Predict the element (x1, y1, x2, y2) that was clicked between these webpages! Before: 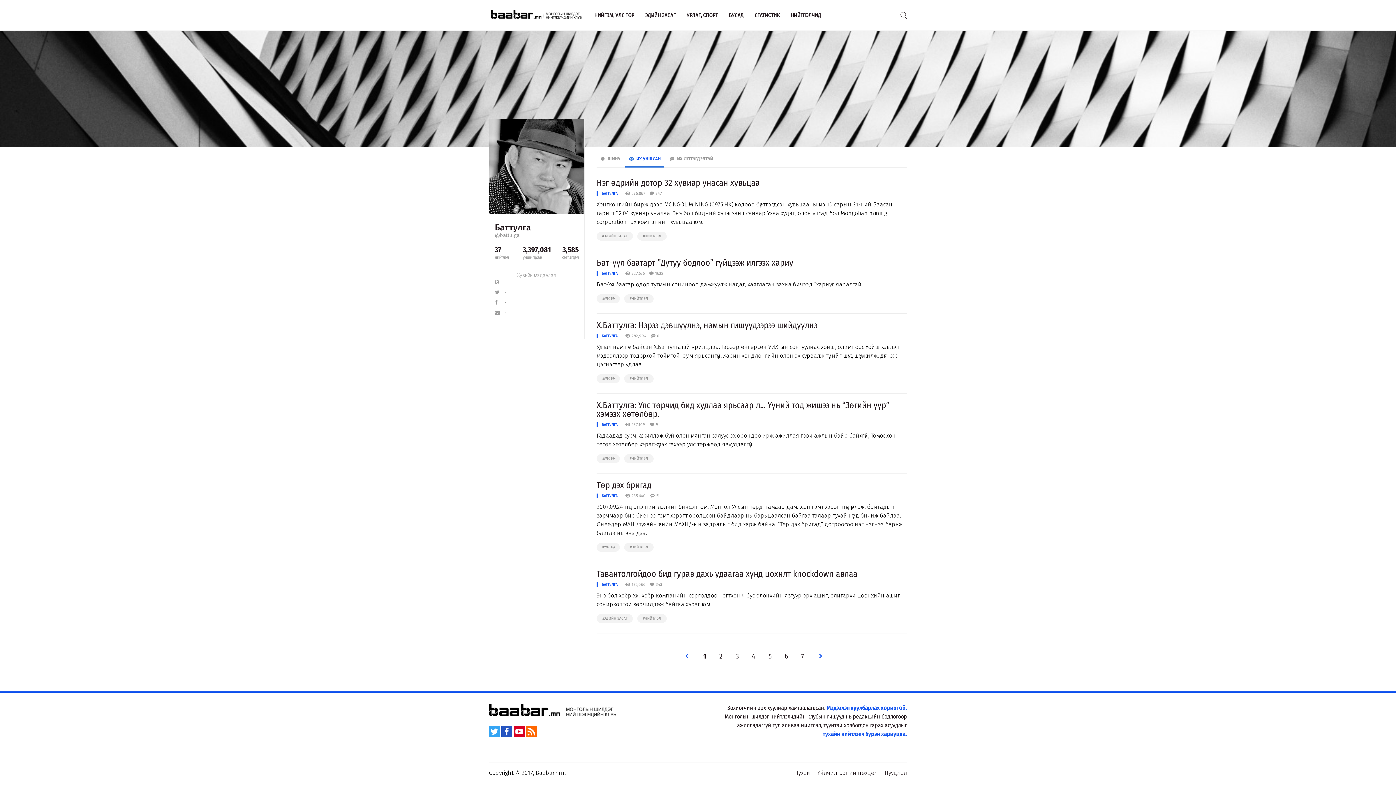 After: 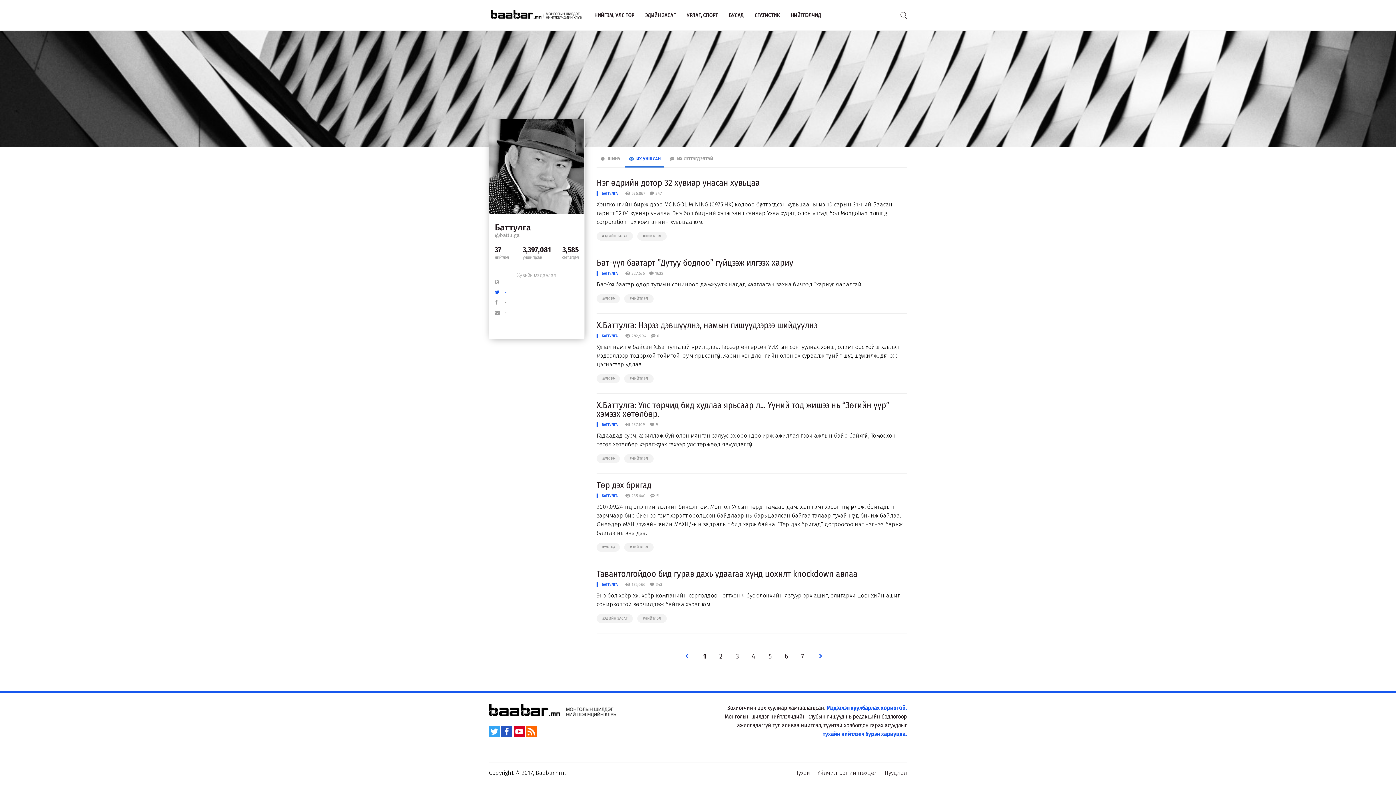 Action: label:    - bbox: (494, 289, 579, 295)